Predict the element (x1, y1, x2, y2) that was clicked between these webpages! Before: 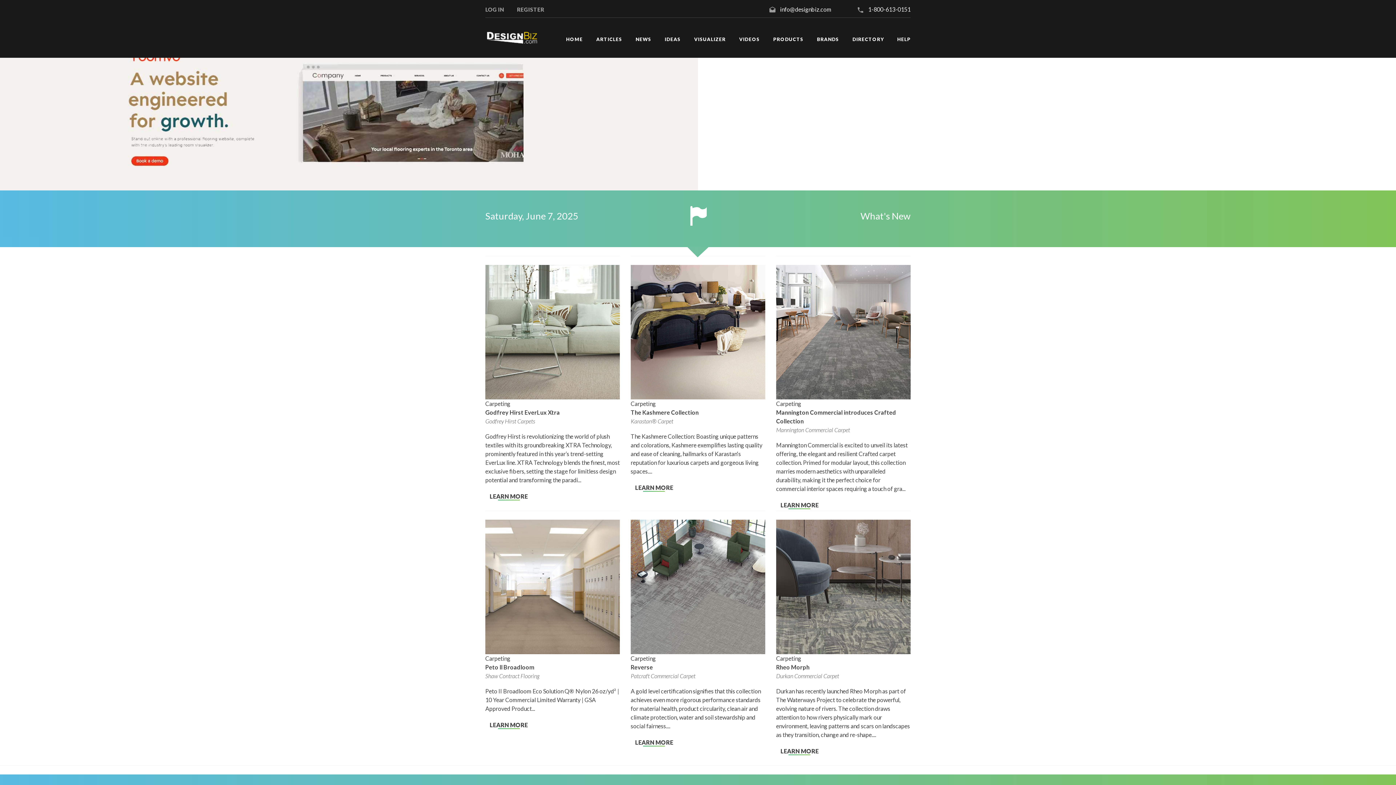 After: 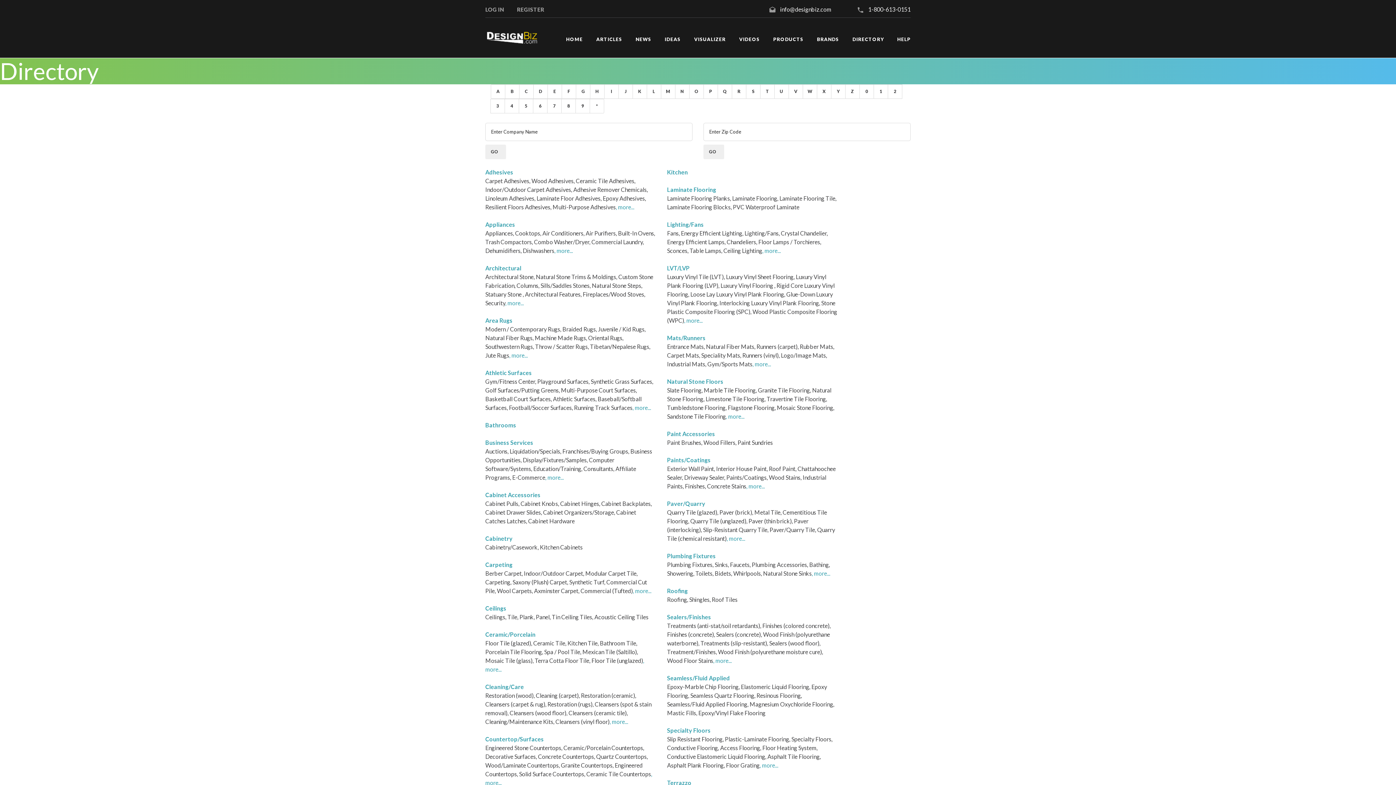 Action: label: DIRECTORY bbox: (852, 34, 883, 43)